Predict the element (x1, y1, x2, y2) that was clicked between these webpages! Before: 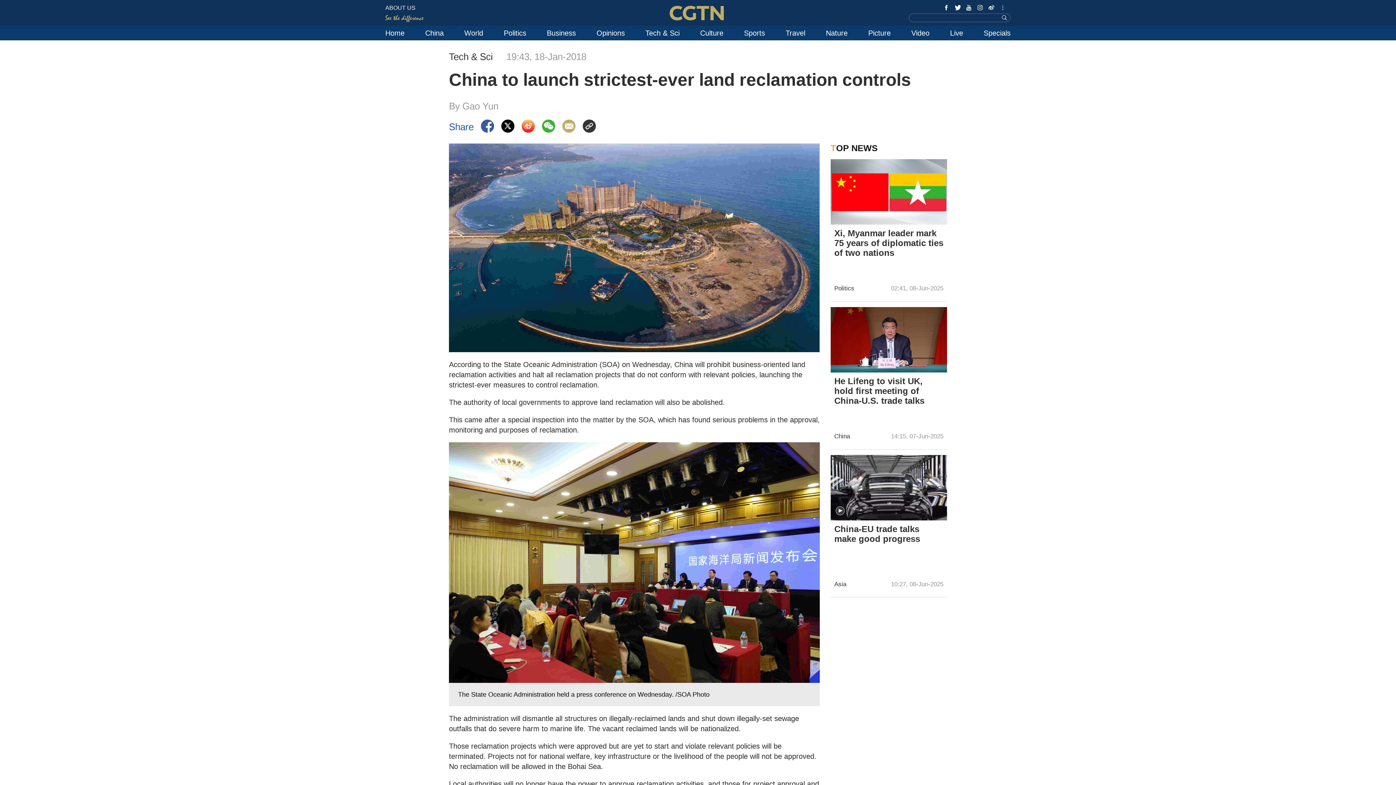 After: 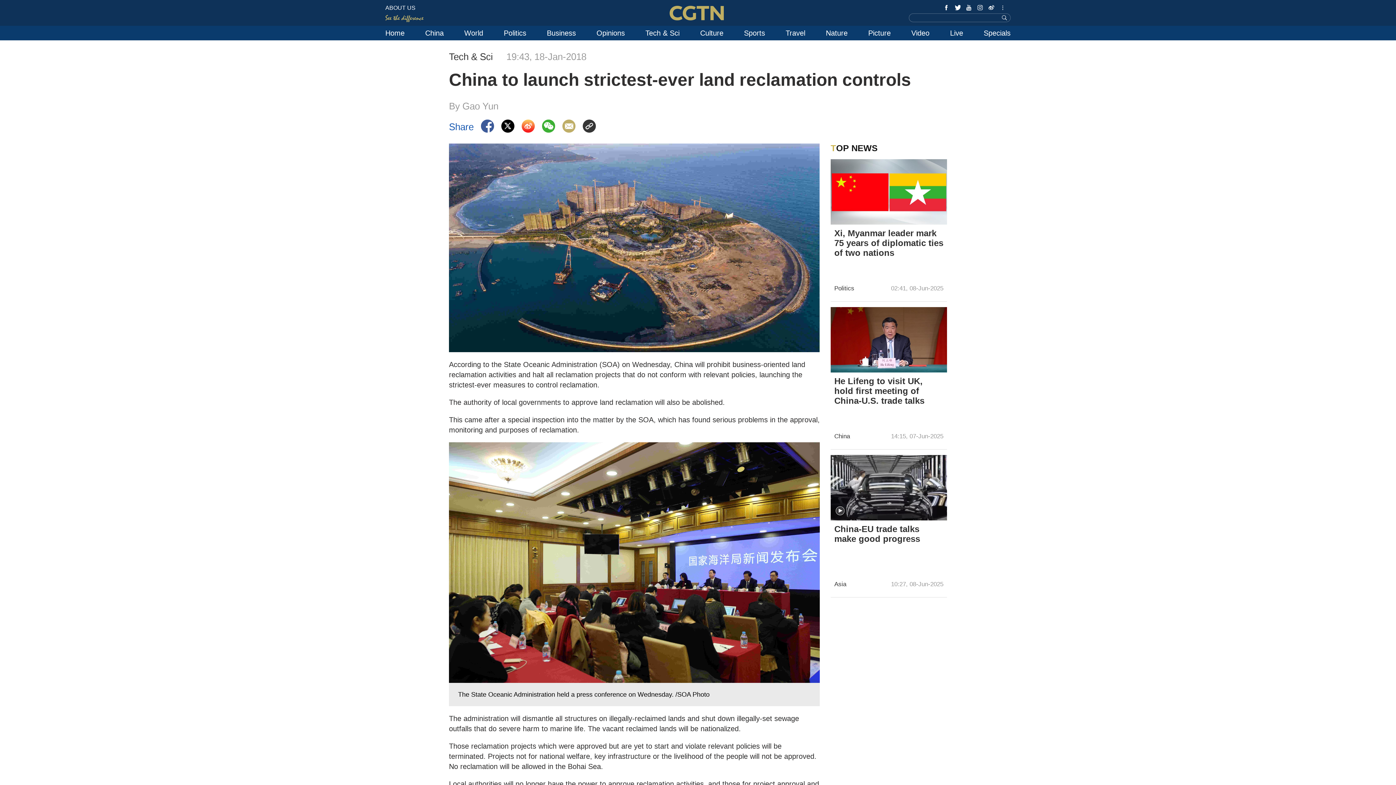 Action: bbox: (943, 4, 949, 10)